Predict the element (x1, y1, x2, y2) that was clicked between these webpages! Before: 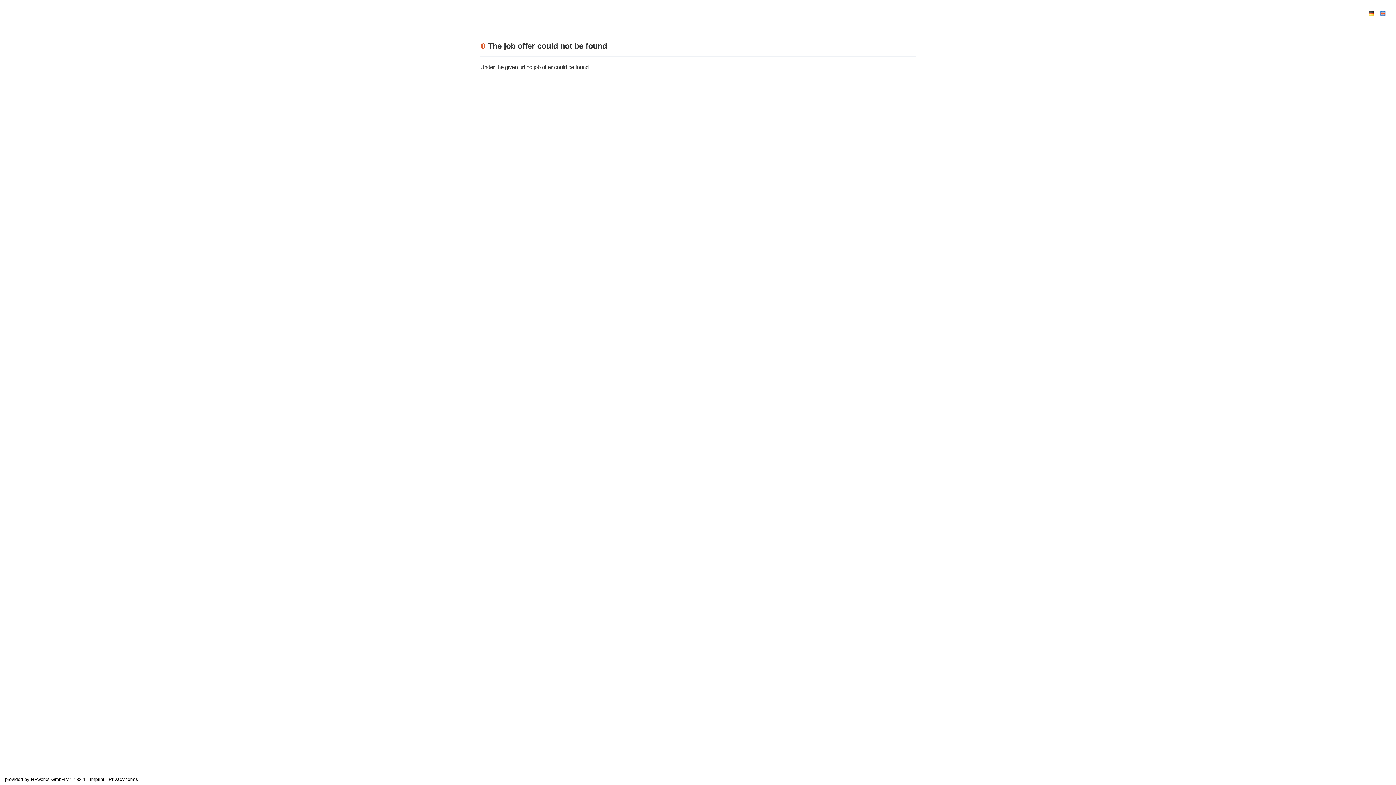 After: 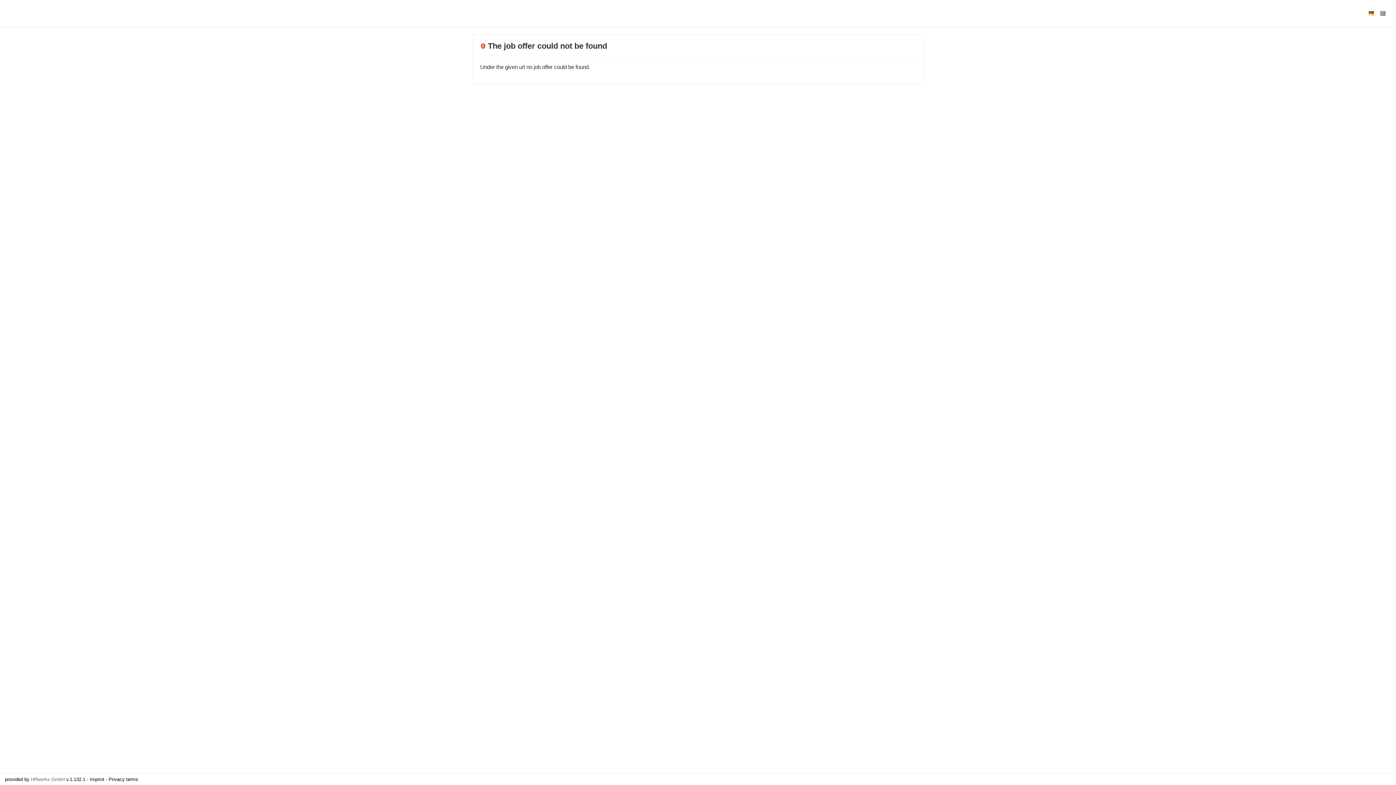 Action: bbox: (30, 777, 66, 782) label: HRworks GmbH 